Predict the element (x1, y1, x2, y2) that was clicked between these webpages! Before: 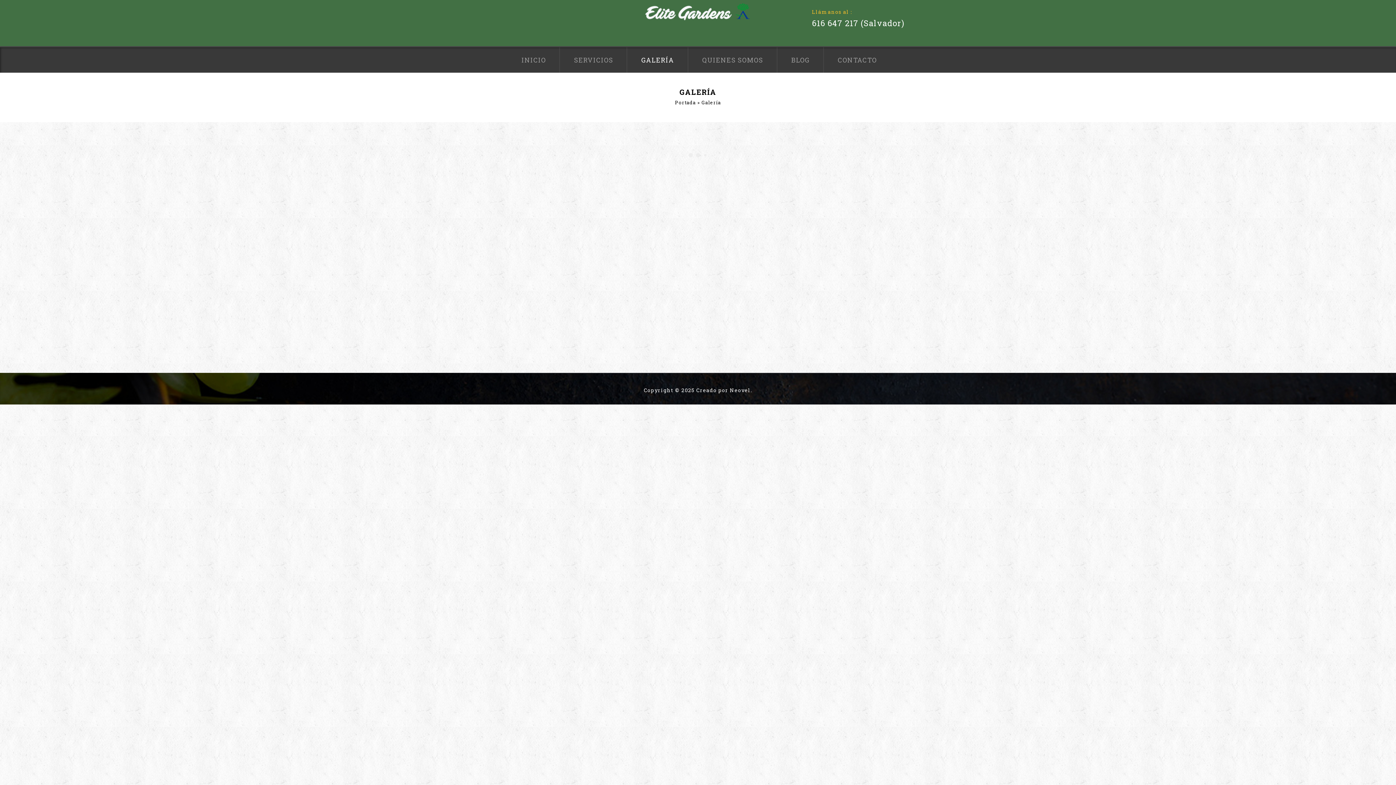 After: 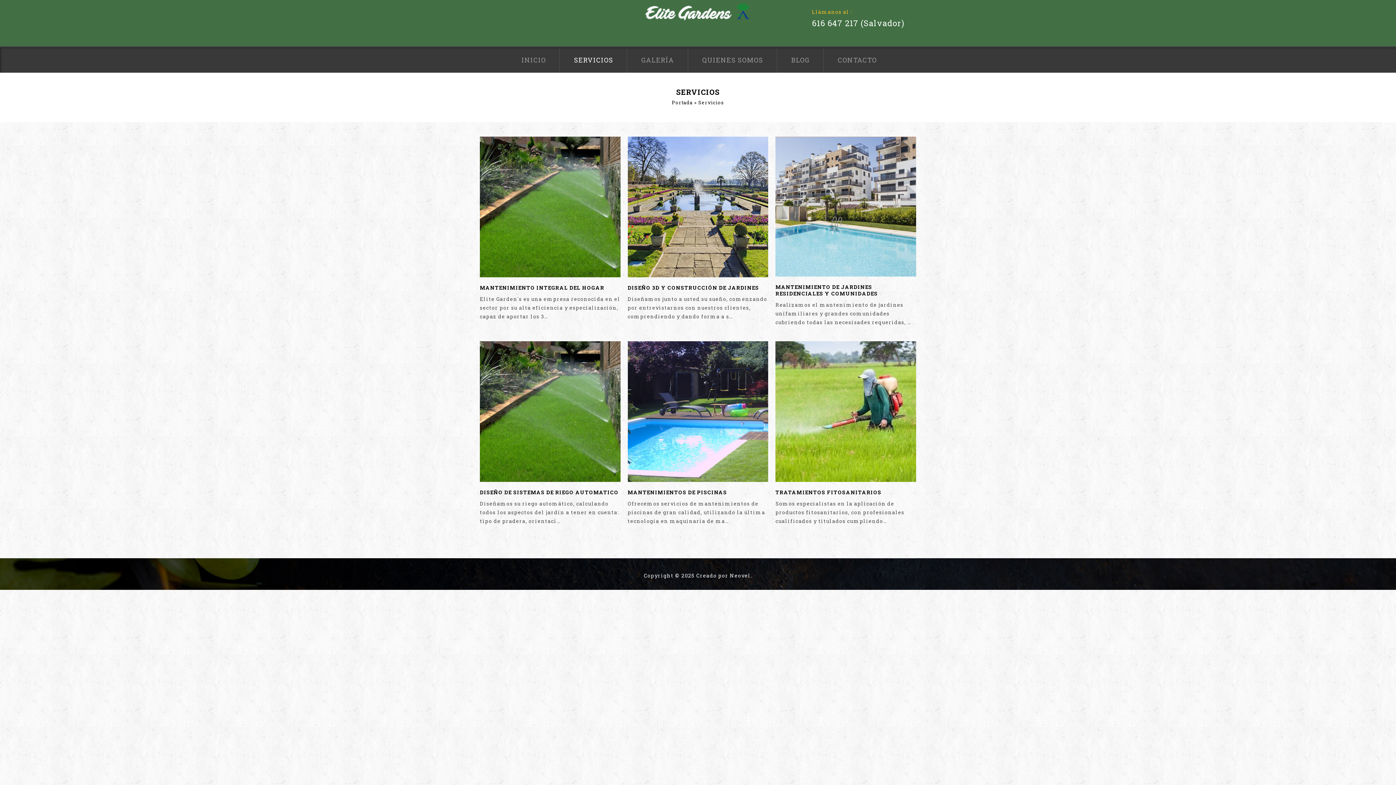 Action: label: SERVICIOS bbox: (574, 55, 613, 64)